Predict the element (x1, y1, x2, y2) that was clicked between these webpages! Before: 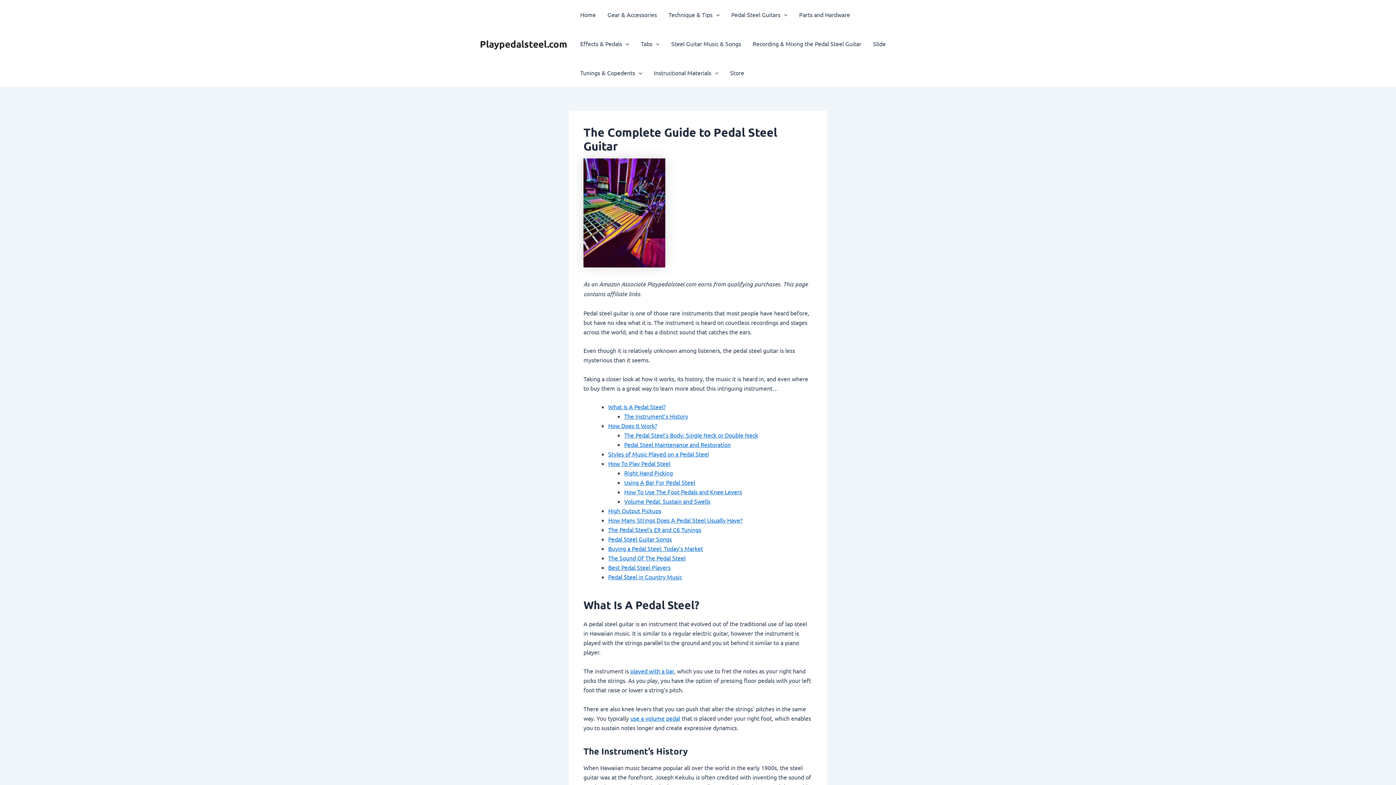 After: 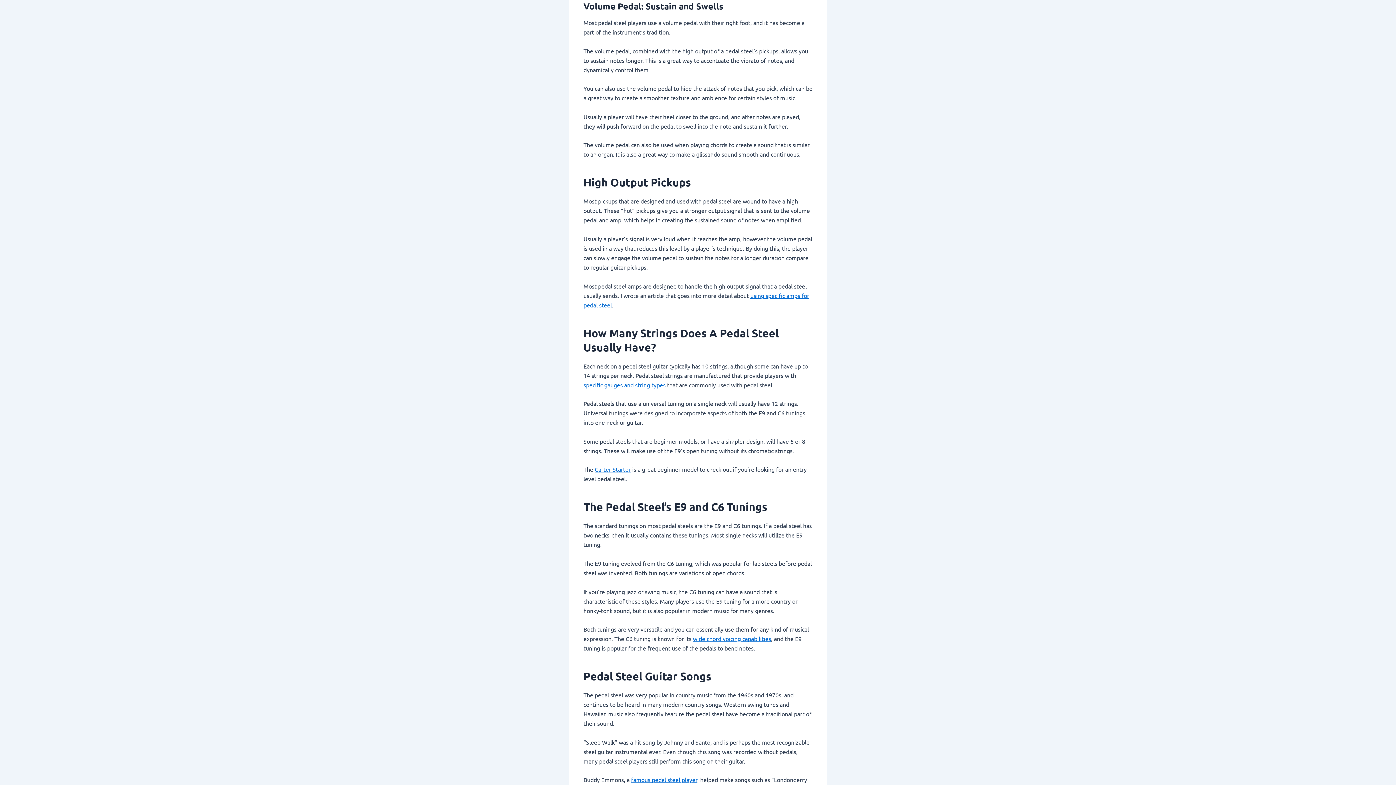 Action: label: Volume Pedal: Sustain and Swells bbox: (624, 497, 710, 505)